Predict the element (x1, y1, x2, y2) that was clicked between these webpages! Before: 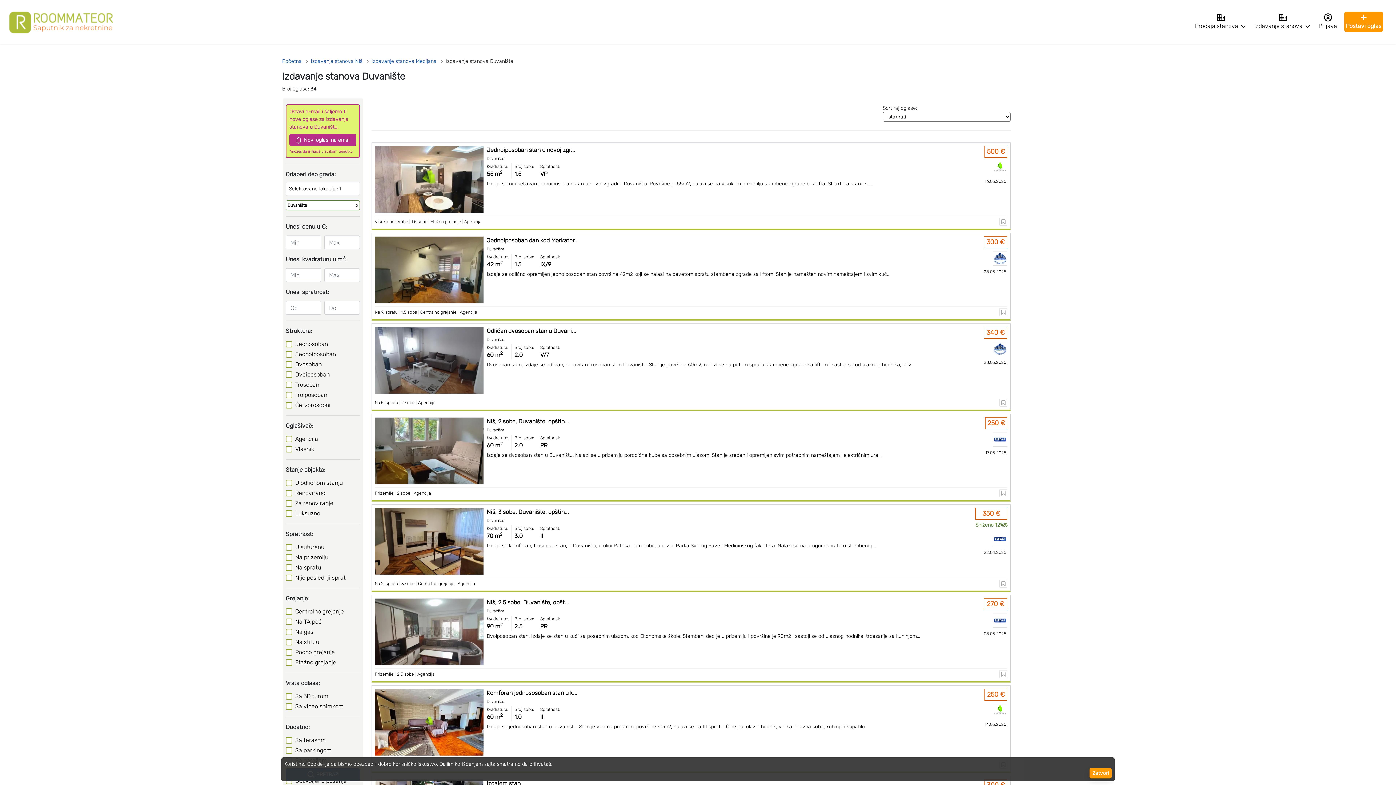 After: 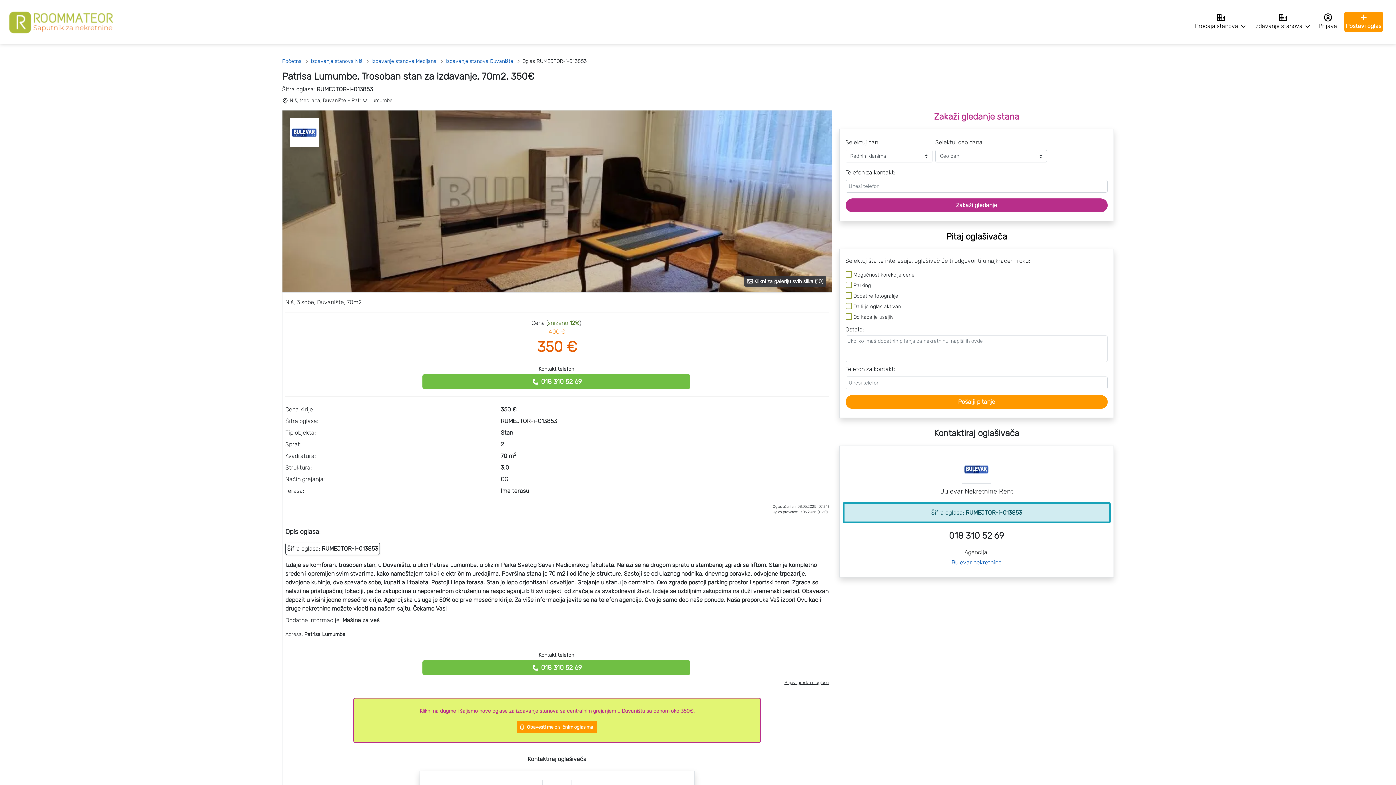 Action: label: Niš, 3 sobe, Duvanište, opštin...
Duvanište
Kvadratura:
70 m2
Broj soba:
3.0
Spratnost:
II
Izdaje se komforan, trosoban stan, u Duvaništu, u ulici Patrisa Lumumbe, u blizini Parka Svetog Save i Medicinskog fakulteta. Nalazi se na drugom spratu u stambenoj ...
350 €
Sniženo 12%%
22.04.2025.
Na 2. spratu | 3 sobe | Centralno grejanje | Agencija bbox: (371, 504, 1010, 592)